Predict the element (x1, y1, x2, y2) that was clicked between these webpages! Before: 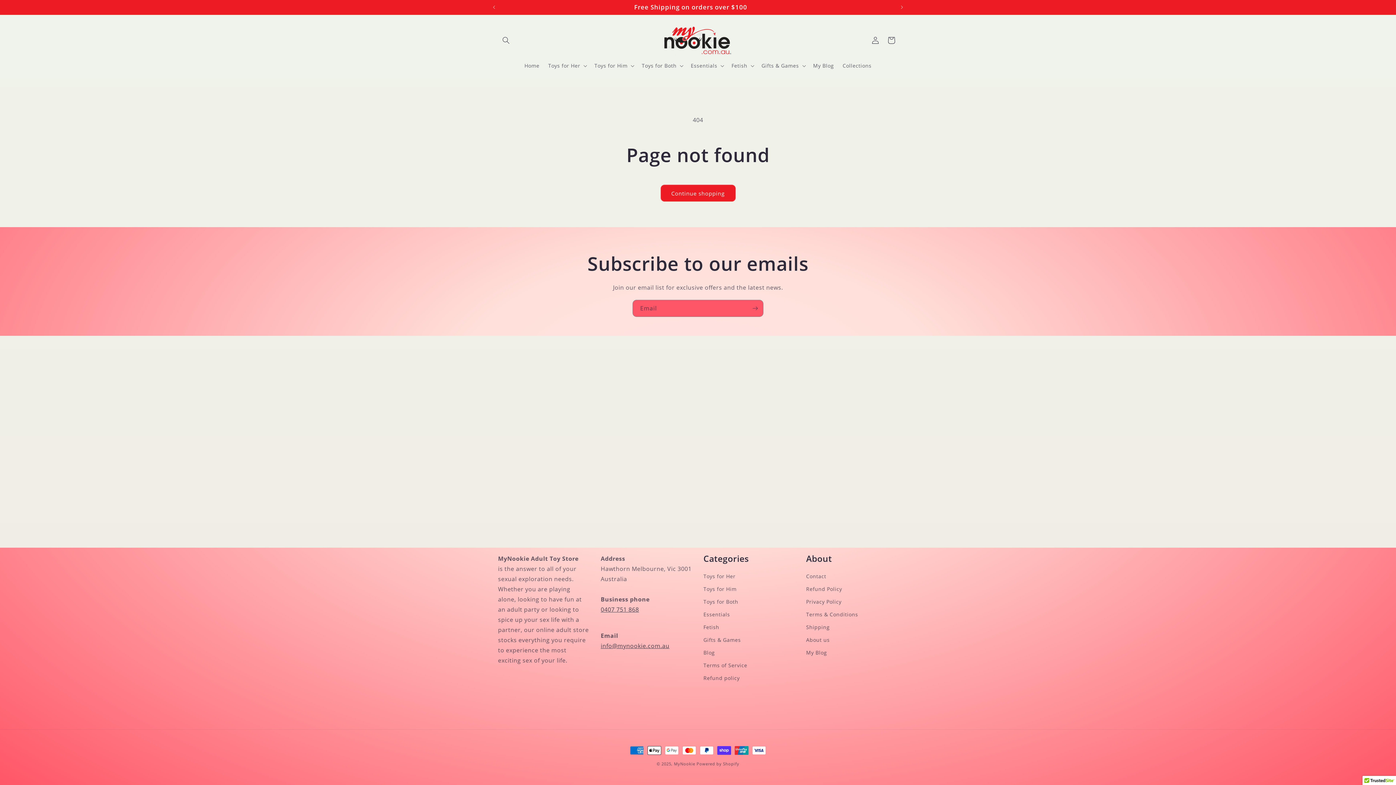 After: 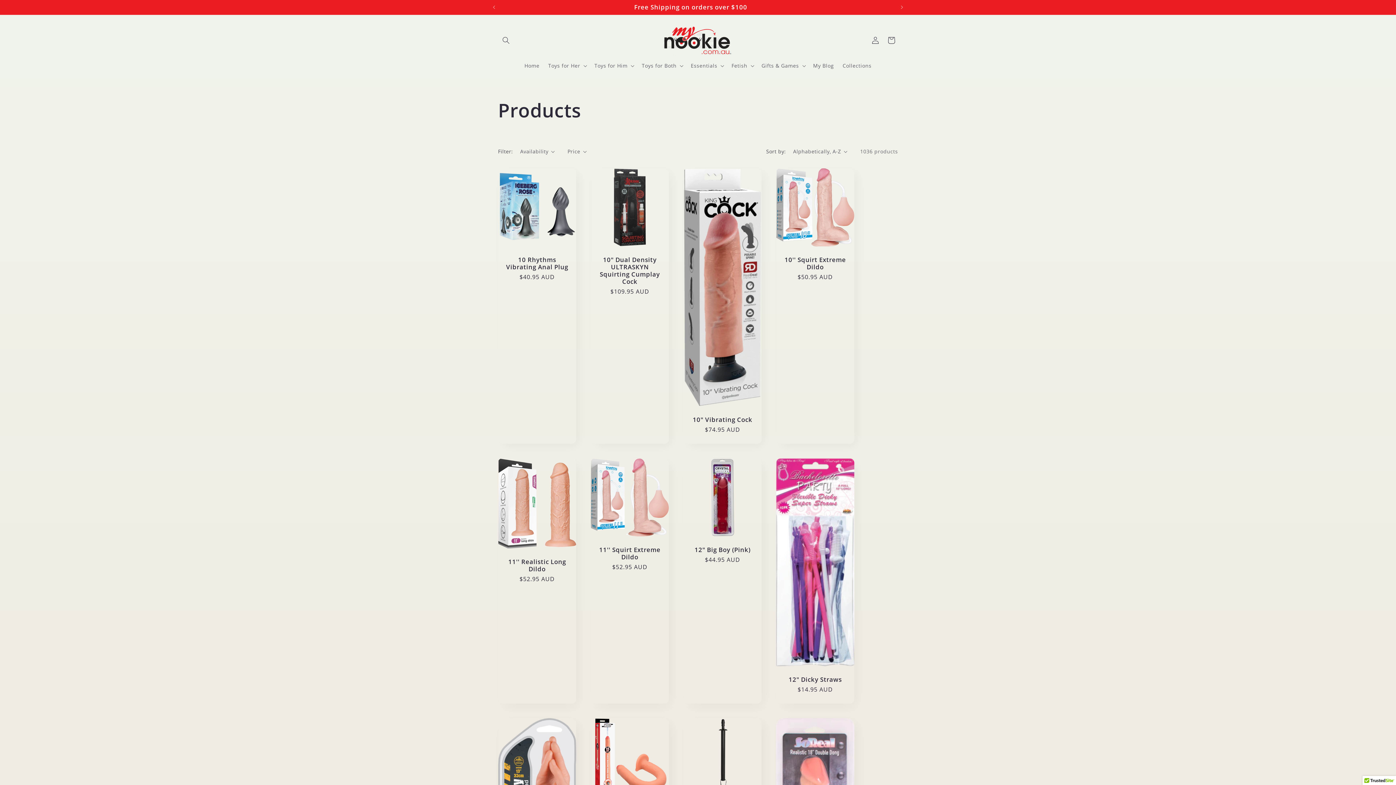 Action: bbox: (660, 184, 735, 201) label: Continue shopping